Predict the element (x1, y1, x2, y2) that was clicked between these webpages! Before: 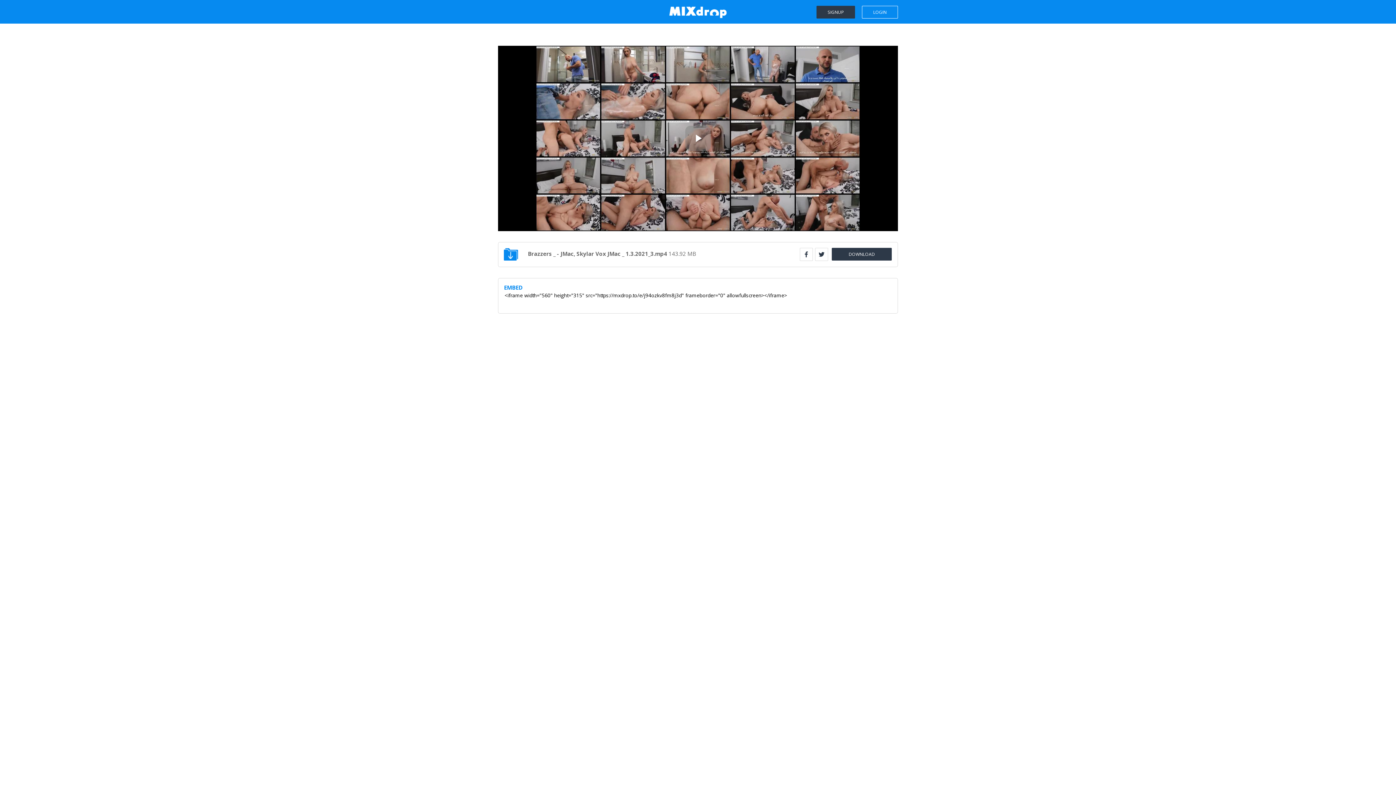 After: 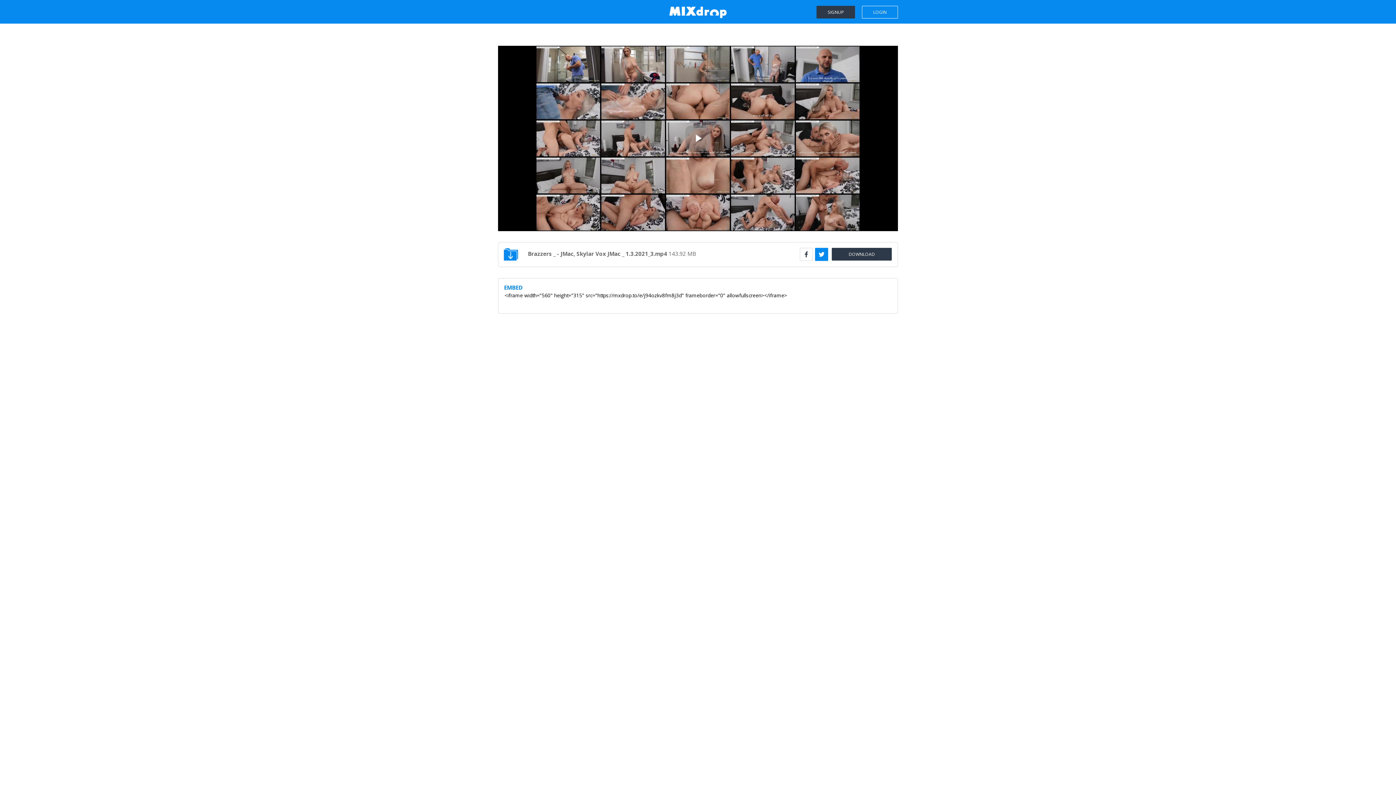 Action: bbox: (815, 248, 828, 261)